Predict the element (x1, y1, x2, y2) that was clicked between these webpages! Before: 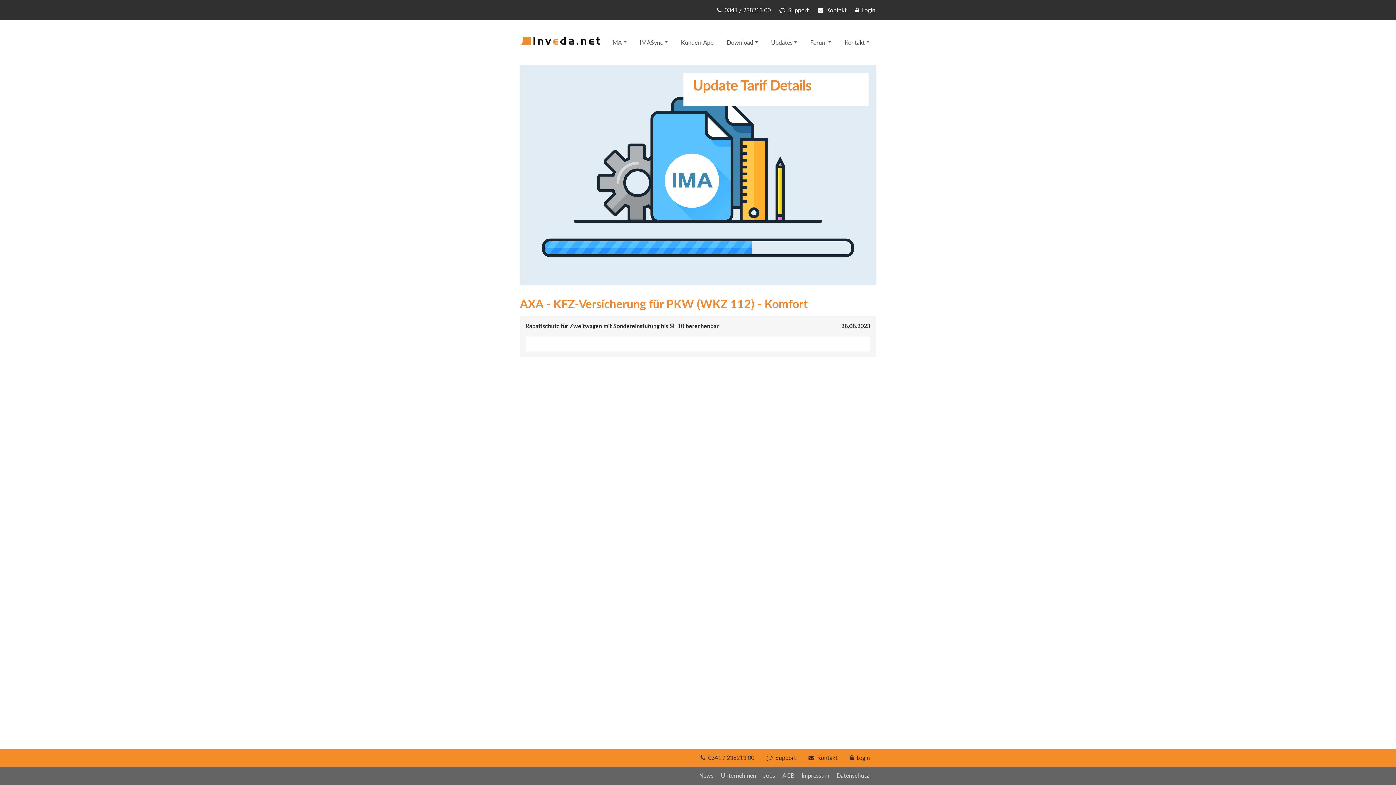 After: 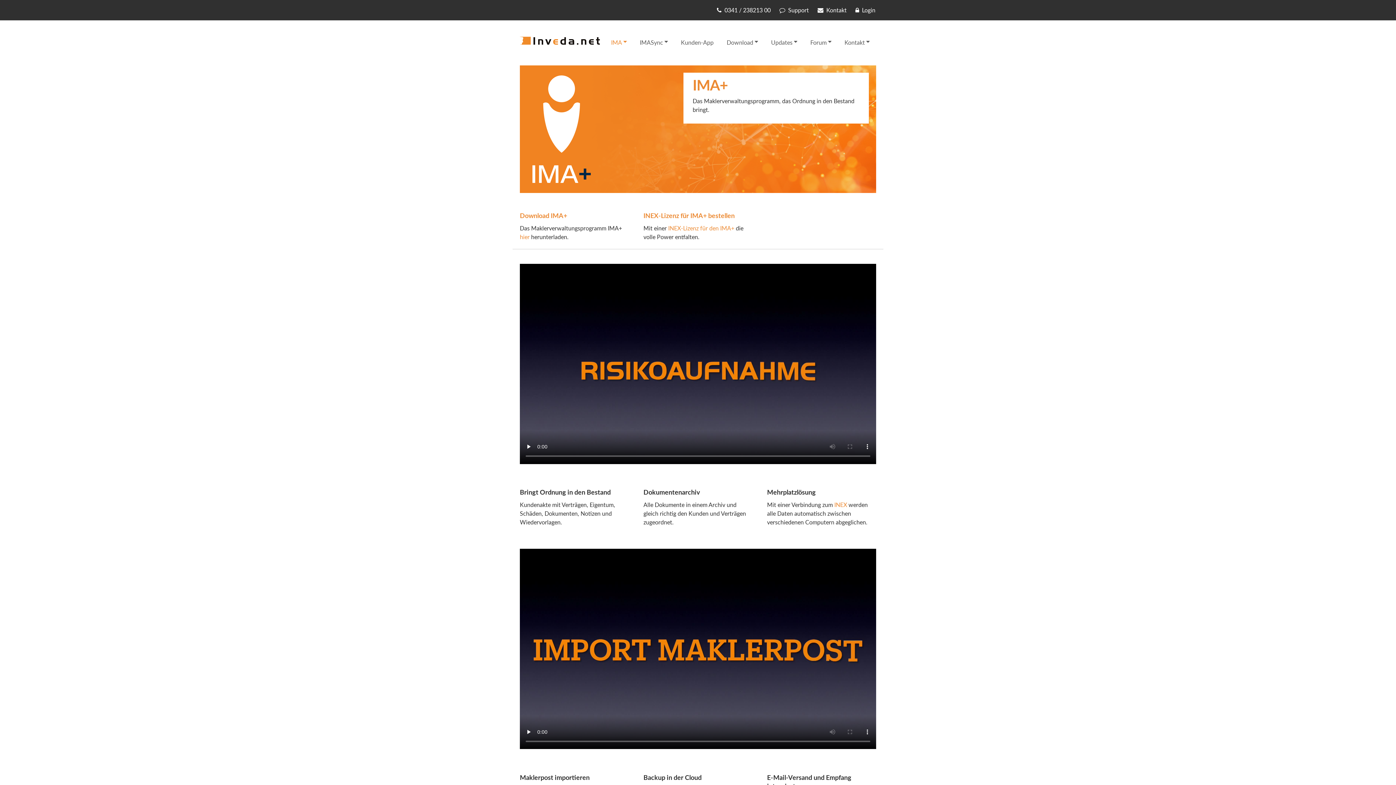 Action: label: IMA bbox: (604, 34, 633, 50)